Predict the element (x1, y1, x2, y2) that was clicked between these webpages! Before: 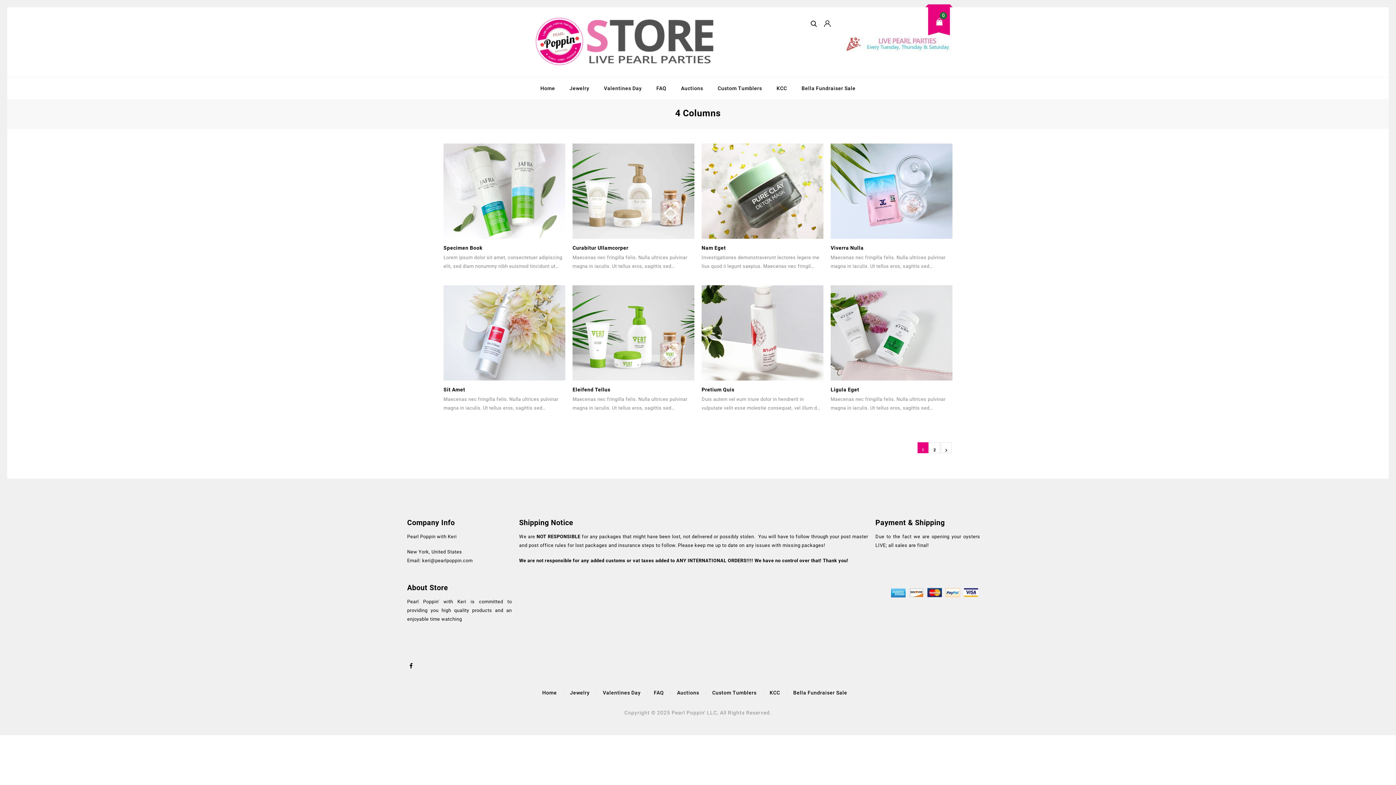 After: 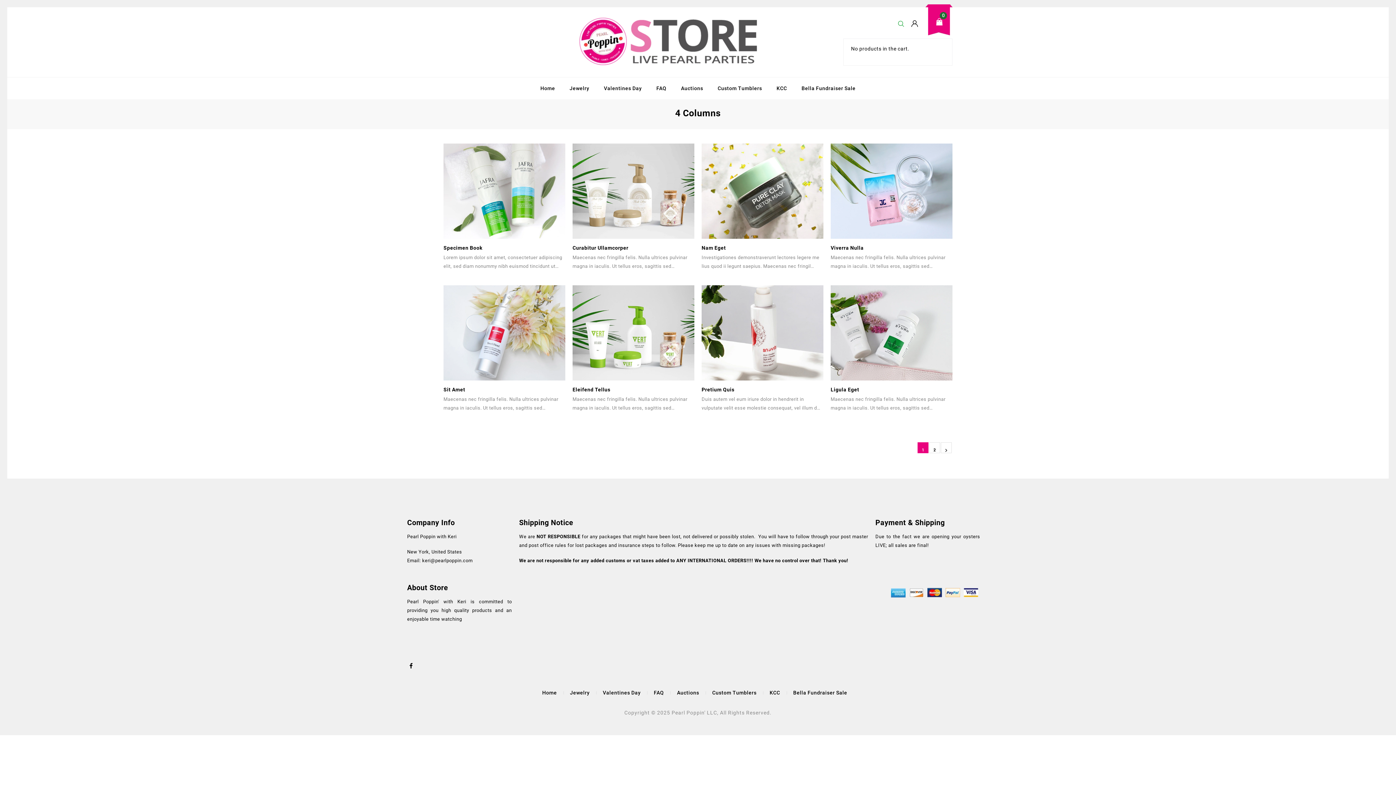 Action: label: 0 bbox: (843, 18, 952, 36)